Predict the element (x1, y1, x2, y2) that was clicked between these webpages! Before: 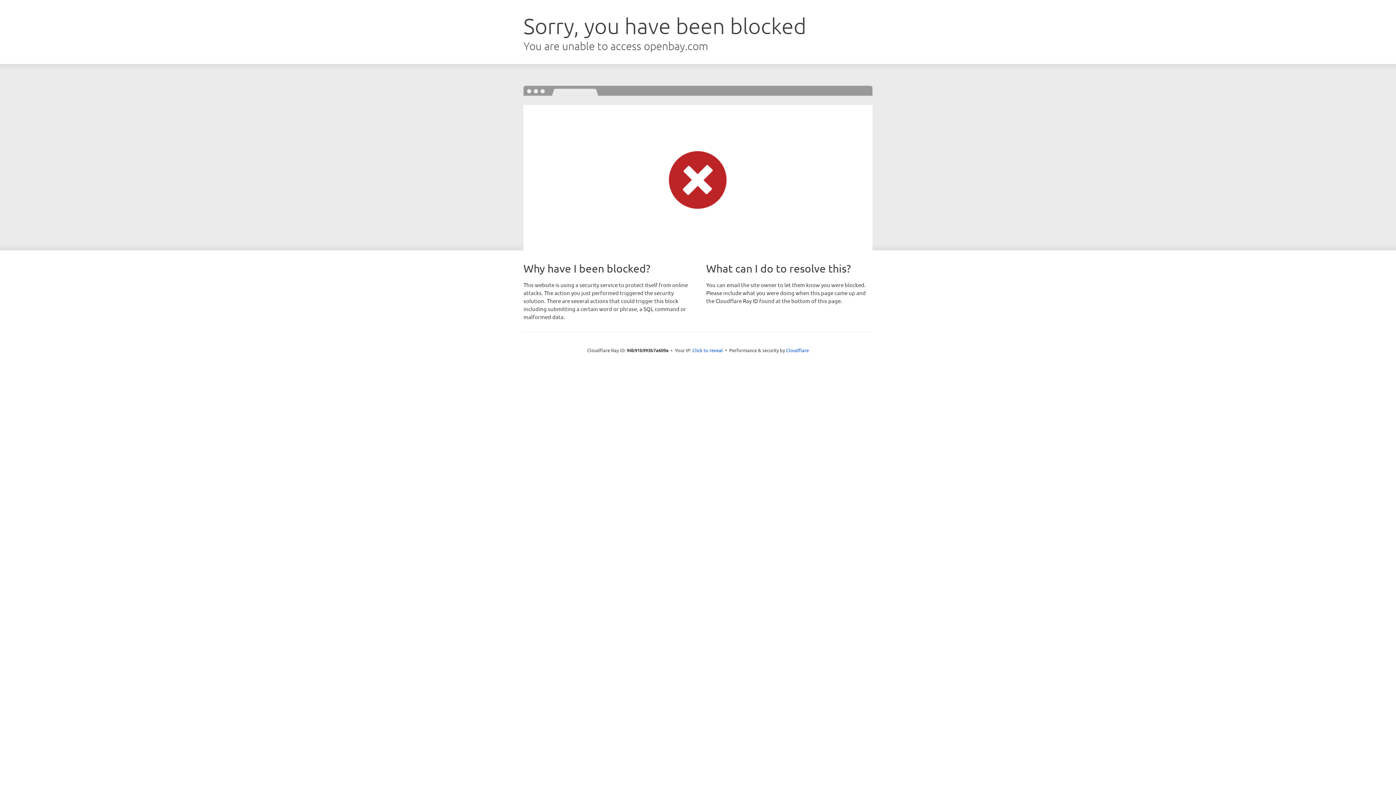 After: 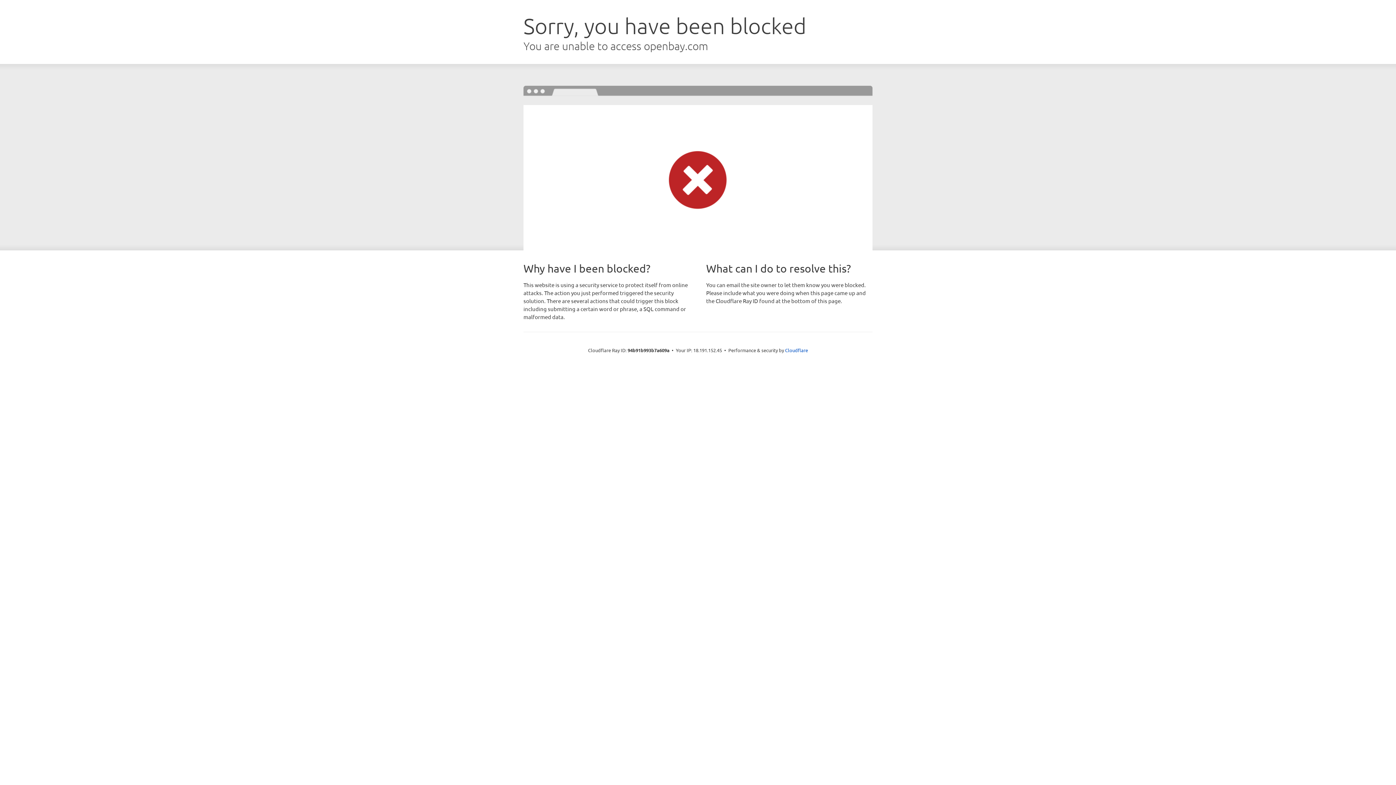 Action: bbox: (692, 346, 723, 353) label: Click to reveal